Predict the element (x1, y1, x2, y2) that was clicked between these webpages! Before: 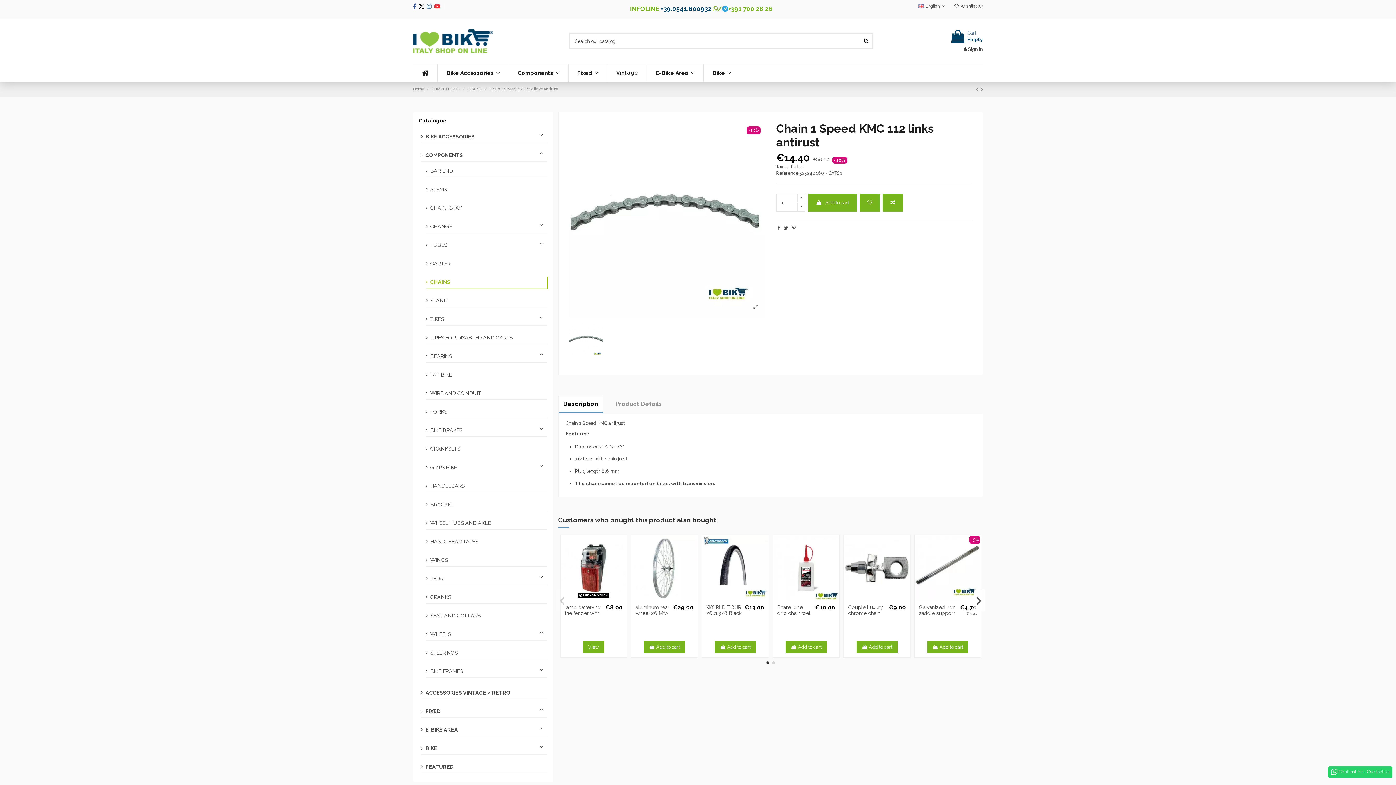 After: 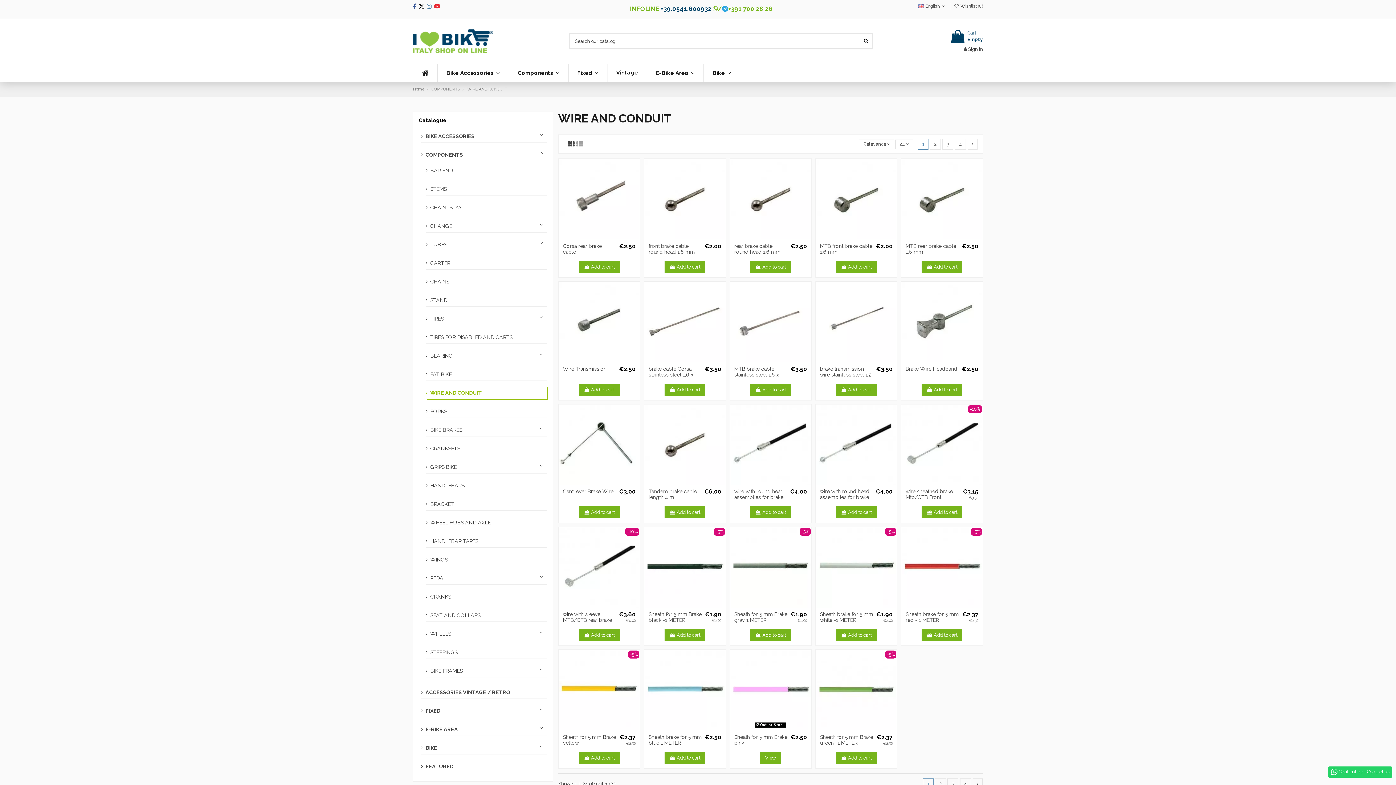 Action: label: WIRE AND CONDUIT bbox: (426, 387, 547, 399)